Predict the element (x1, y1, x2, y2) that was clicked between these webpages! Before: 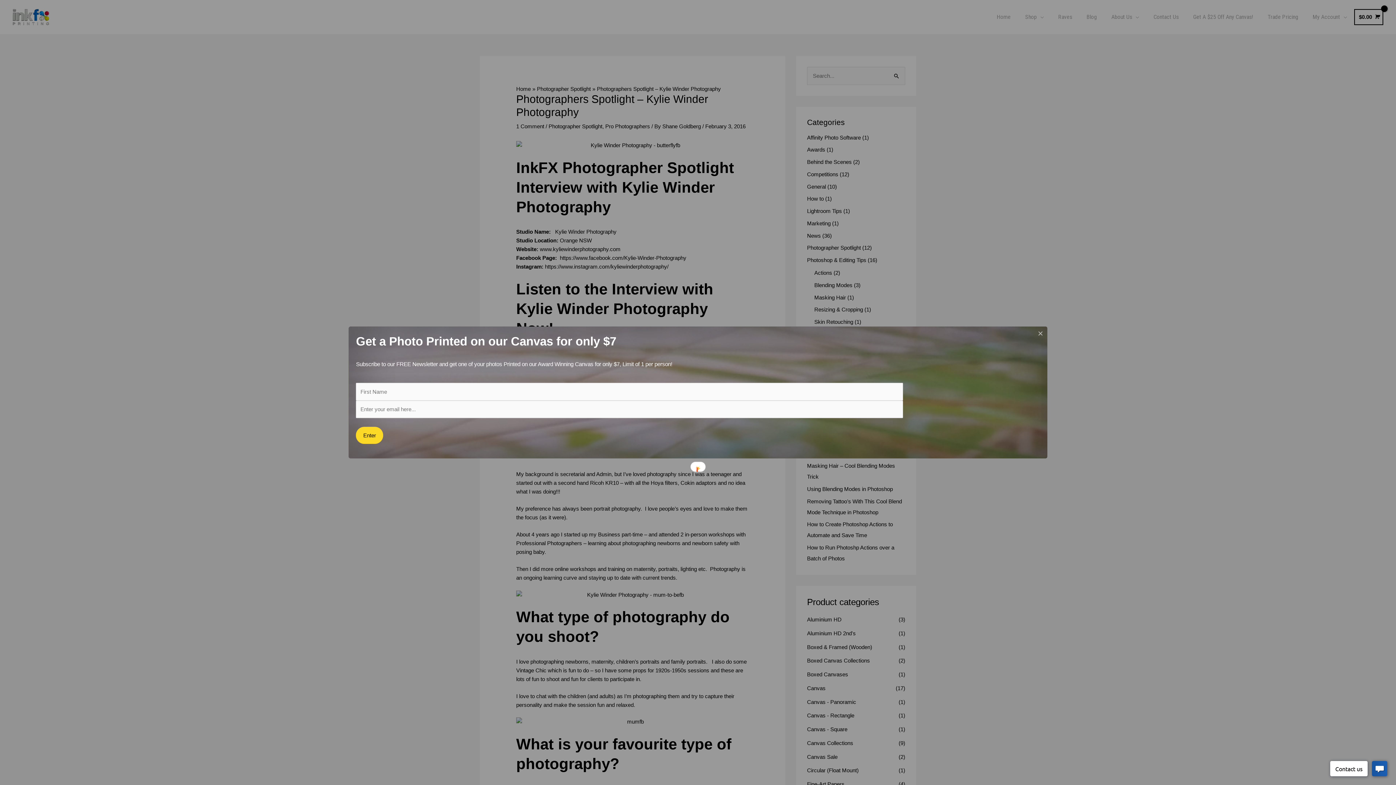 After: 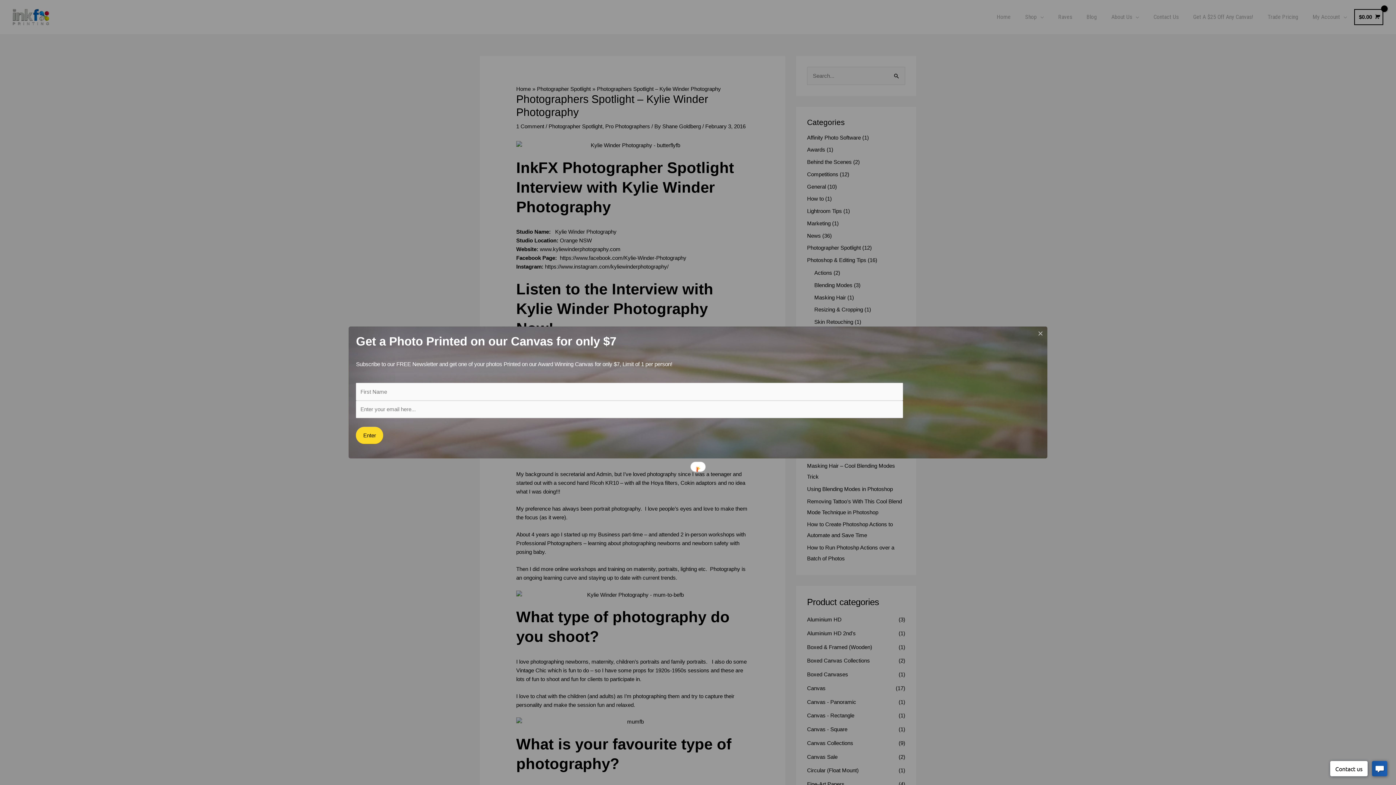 Action: bbox: (690, 462, 705, 472)